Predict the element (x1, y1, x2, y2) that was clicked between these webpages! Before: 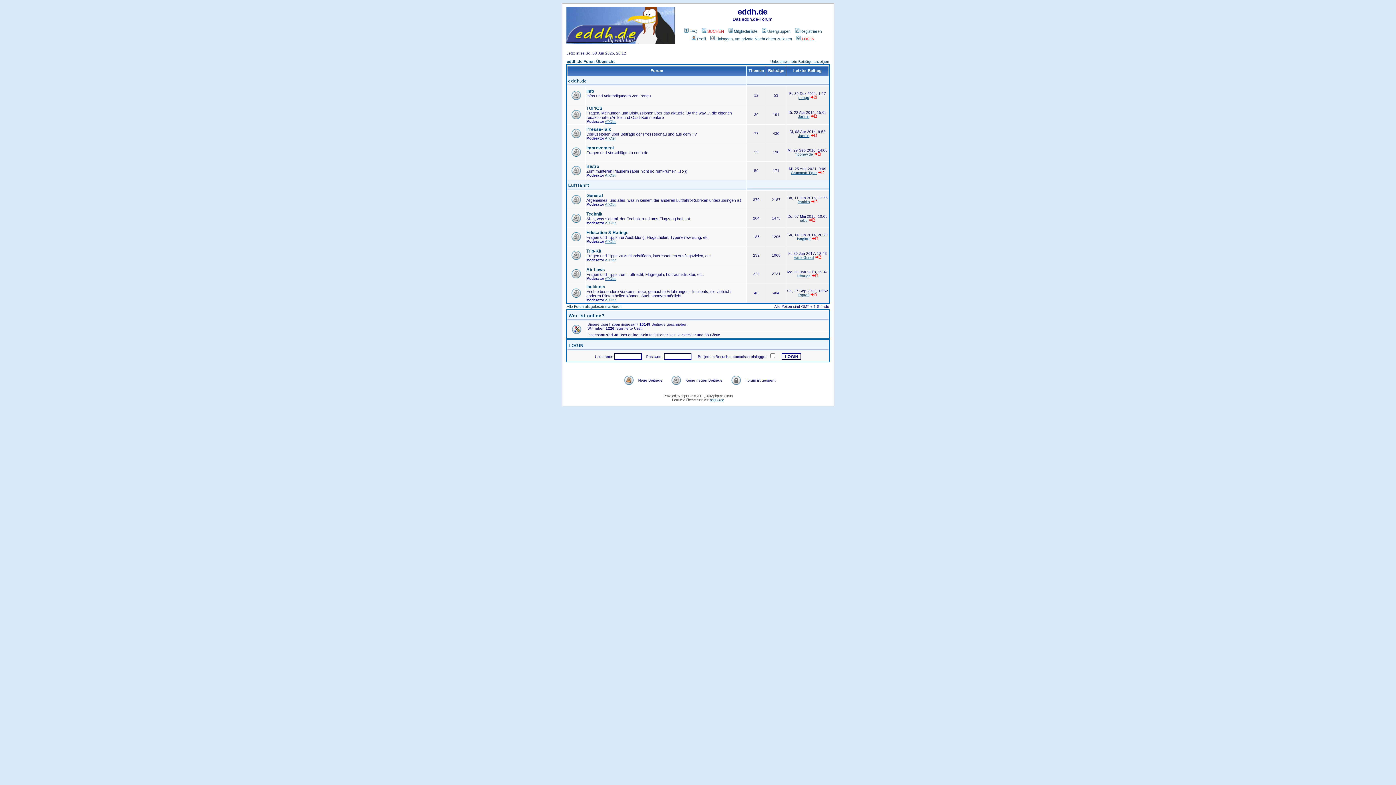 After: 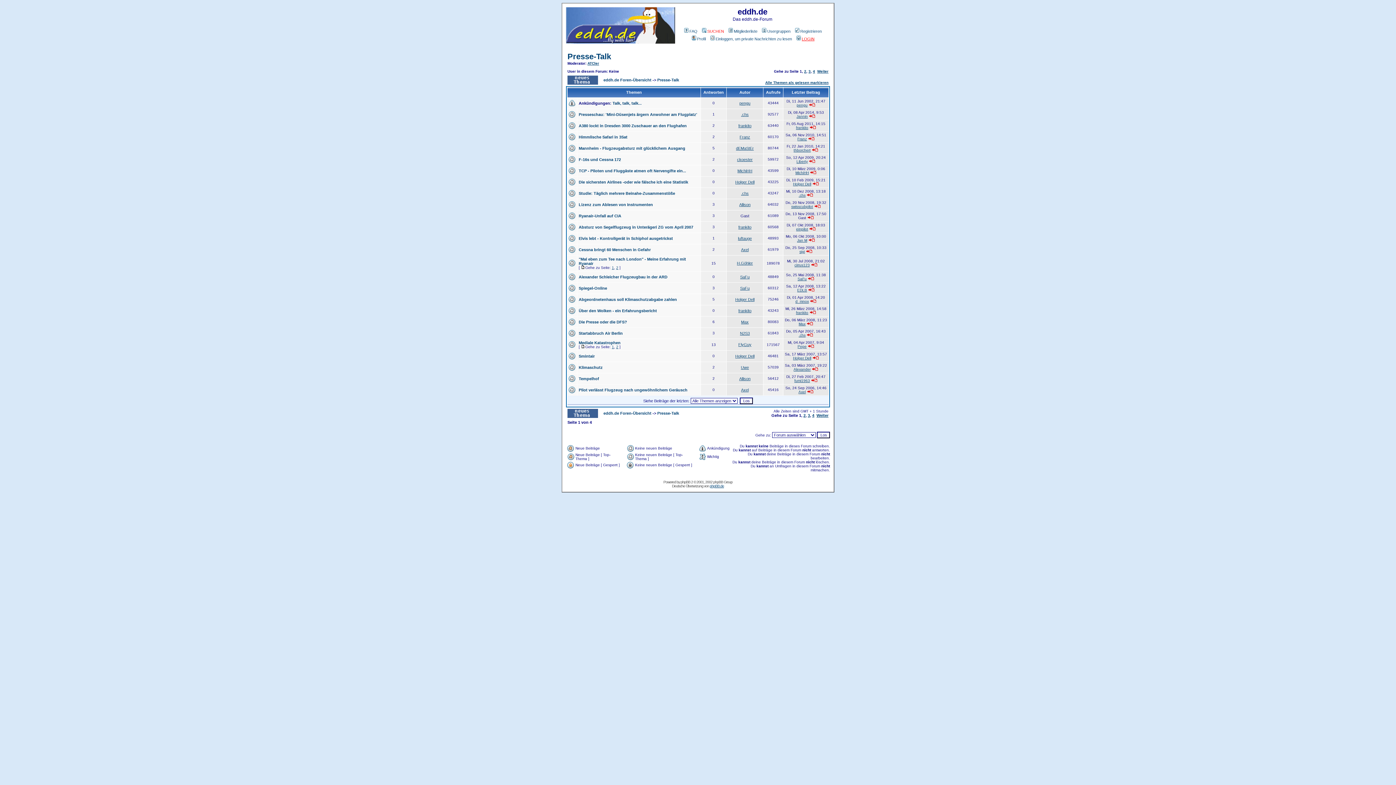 Action: label: Presse-Talk bbox: (586, 126, 611, 132)